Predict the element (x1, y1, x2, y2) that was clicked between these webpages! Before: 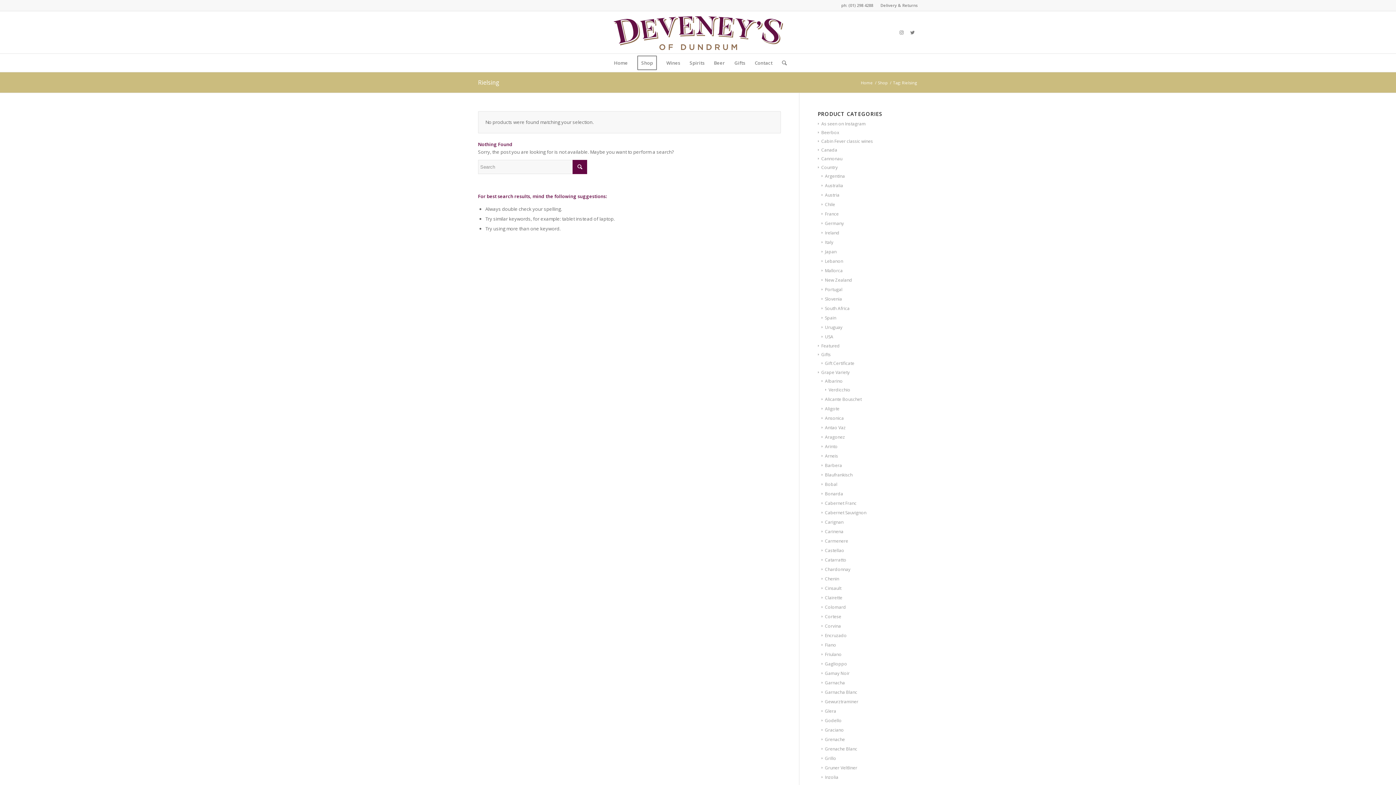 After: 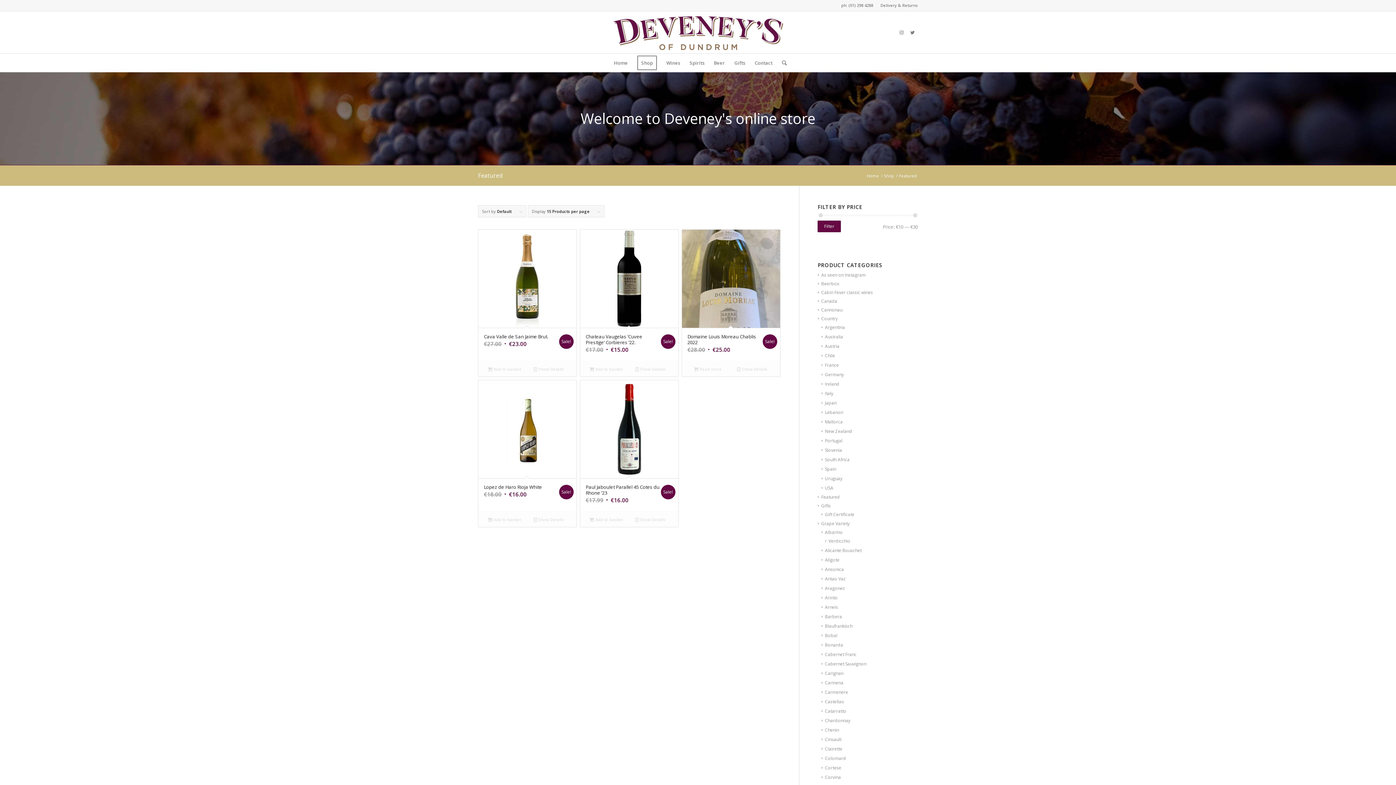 Action: label: Featured bbox: (818, 342, 840, 349)